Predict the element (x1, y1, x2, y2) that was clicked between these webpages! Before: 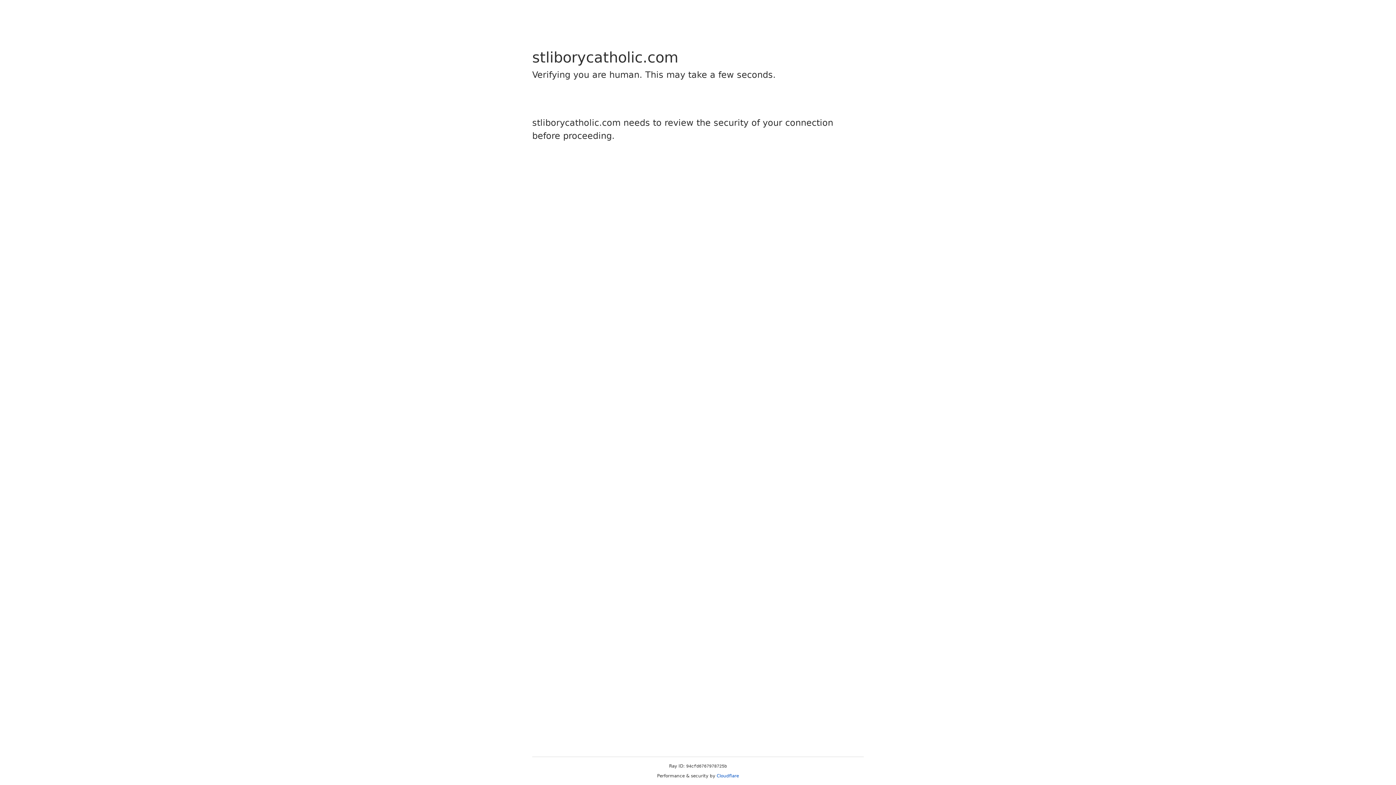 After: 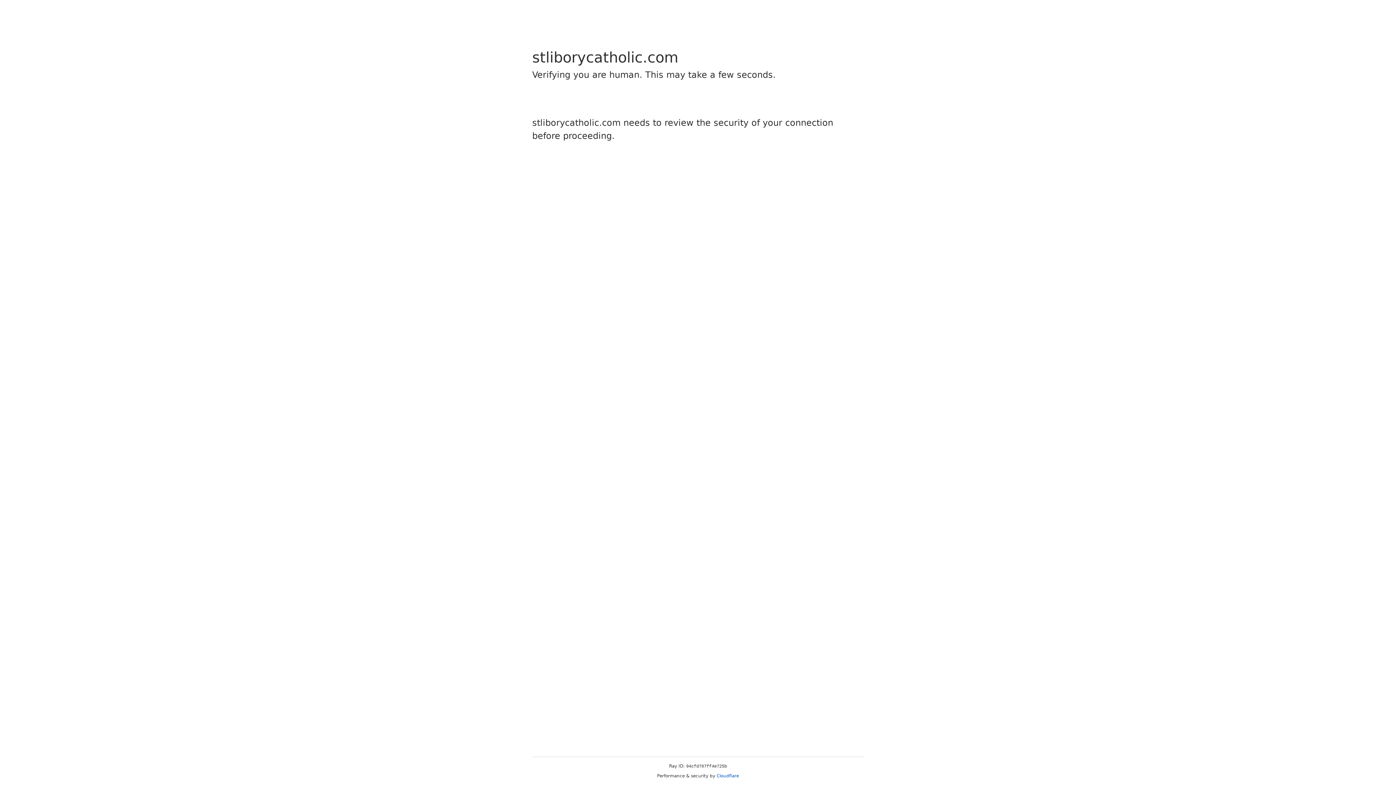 Action: bbox: (716, 773, 739, 778) label: Cloudflare